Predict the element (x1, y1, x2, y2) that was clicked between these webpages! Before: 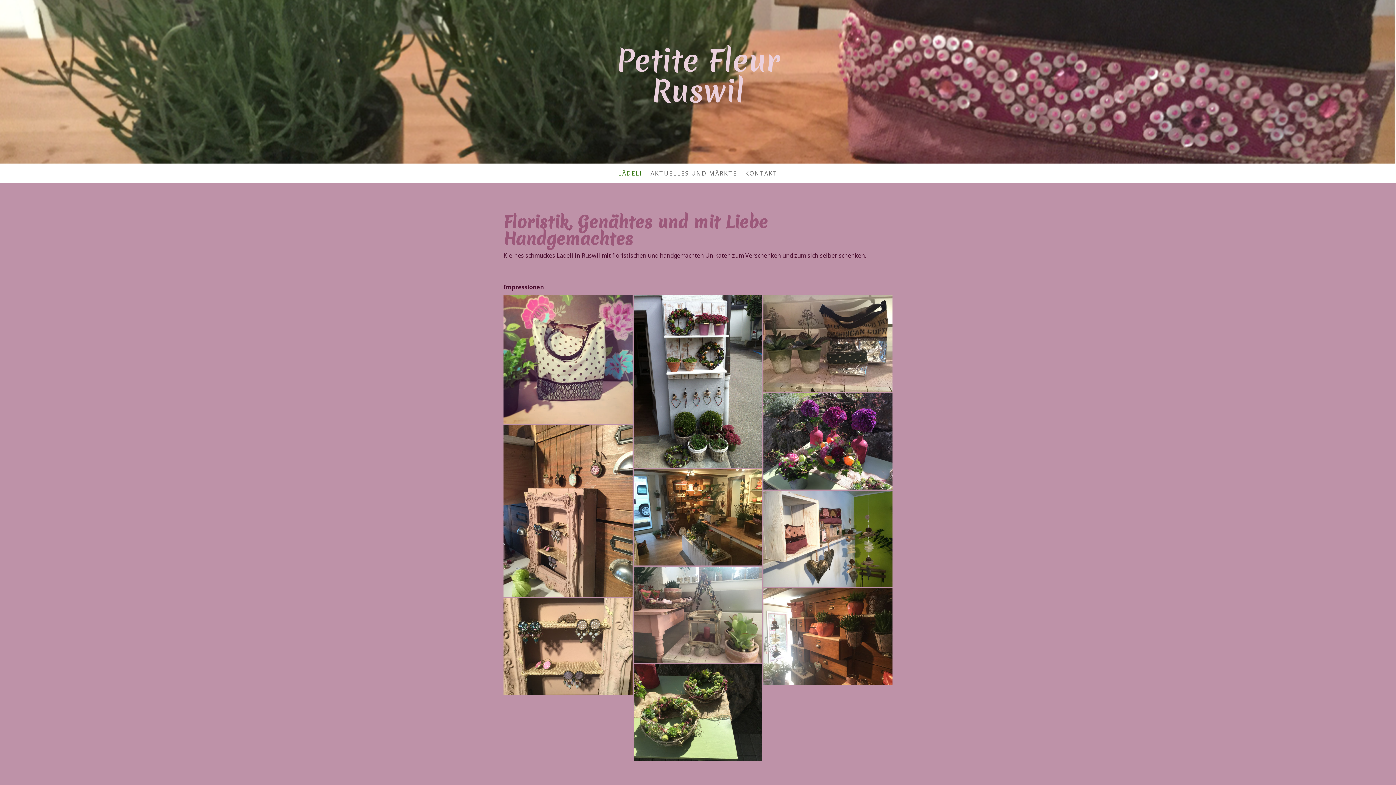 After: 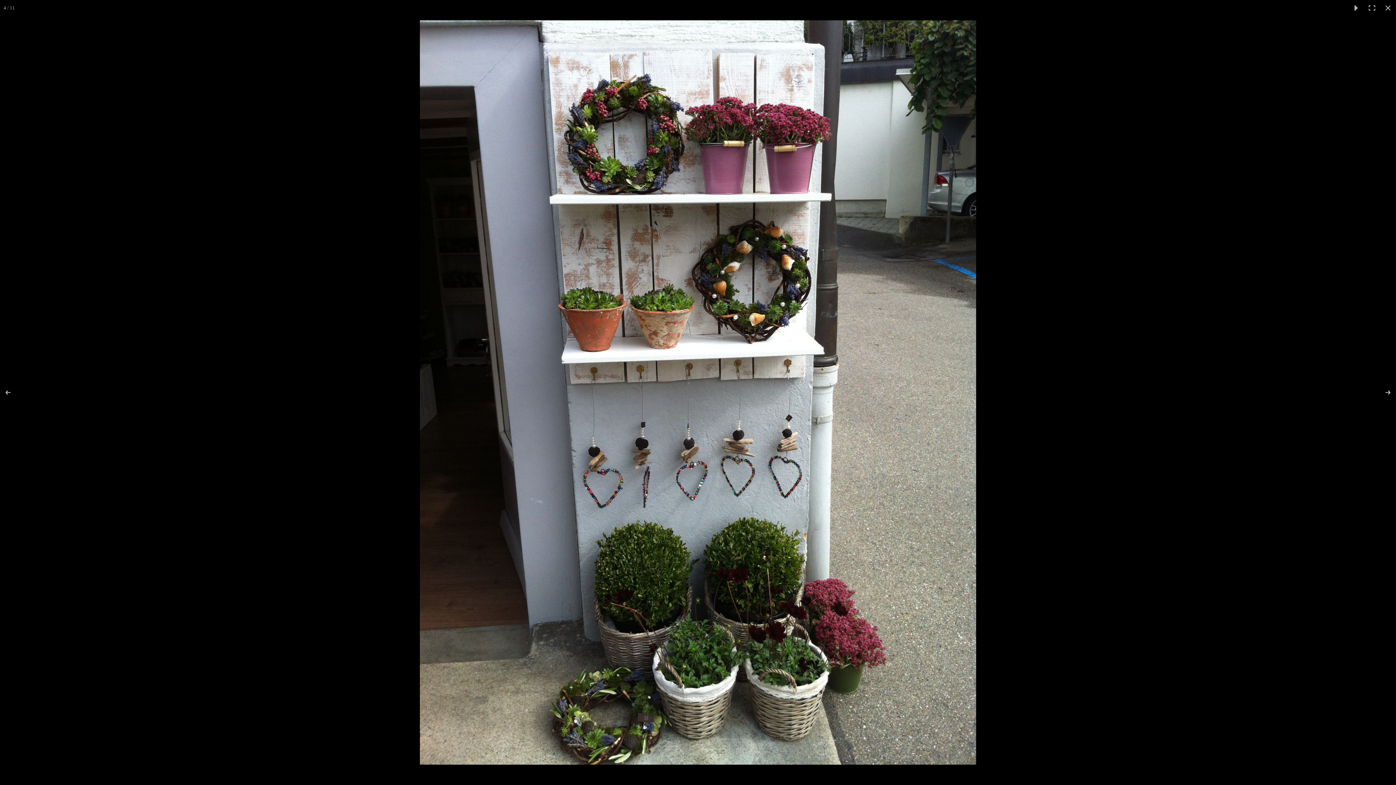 Action: bbox: (633, 295, 762, 468)